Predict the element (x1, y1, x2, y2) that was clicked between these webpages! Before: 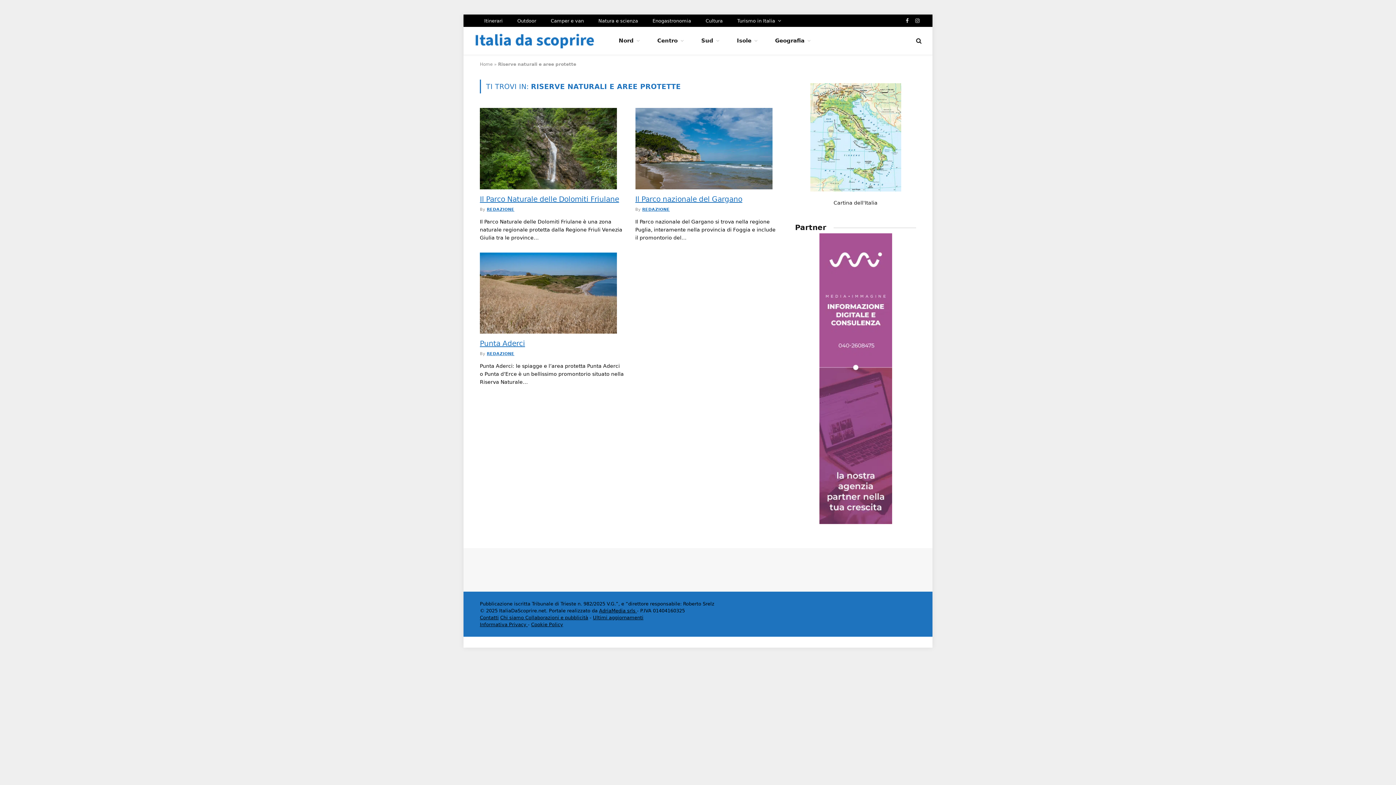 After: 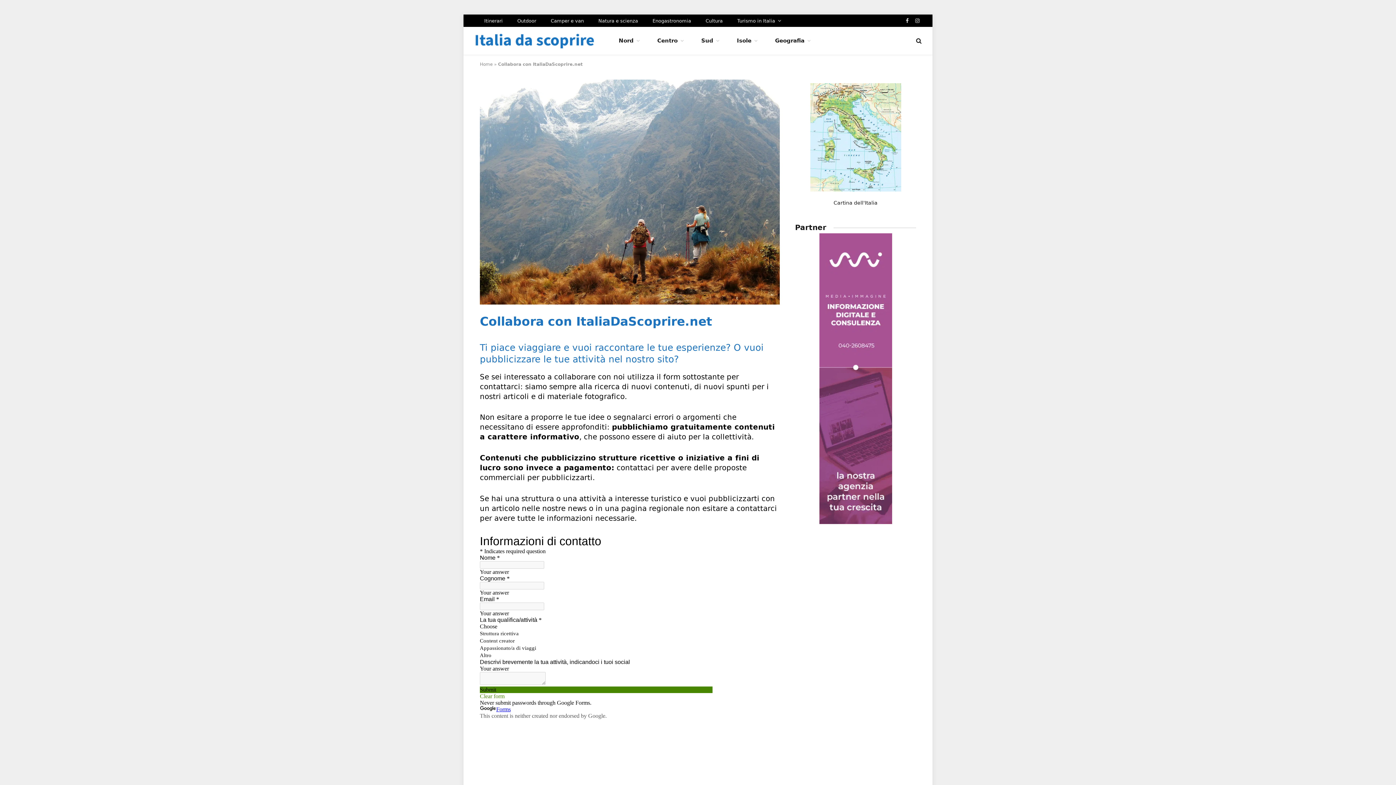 Action: bbox: (524, 615, 588, 620) label:  Collaborazioni e pubblicità